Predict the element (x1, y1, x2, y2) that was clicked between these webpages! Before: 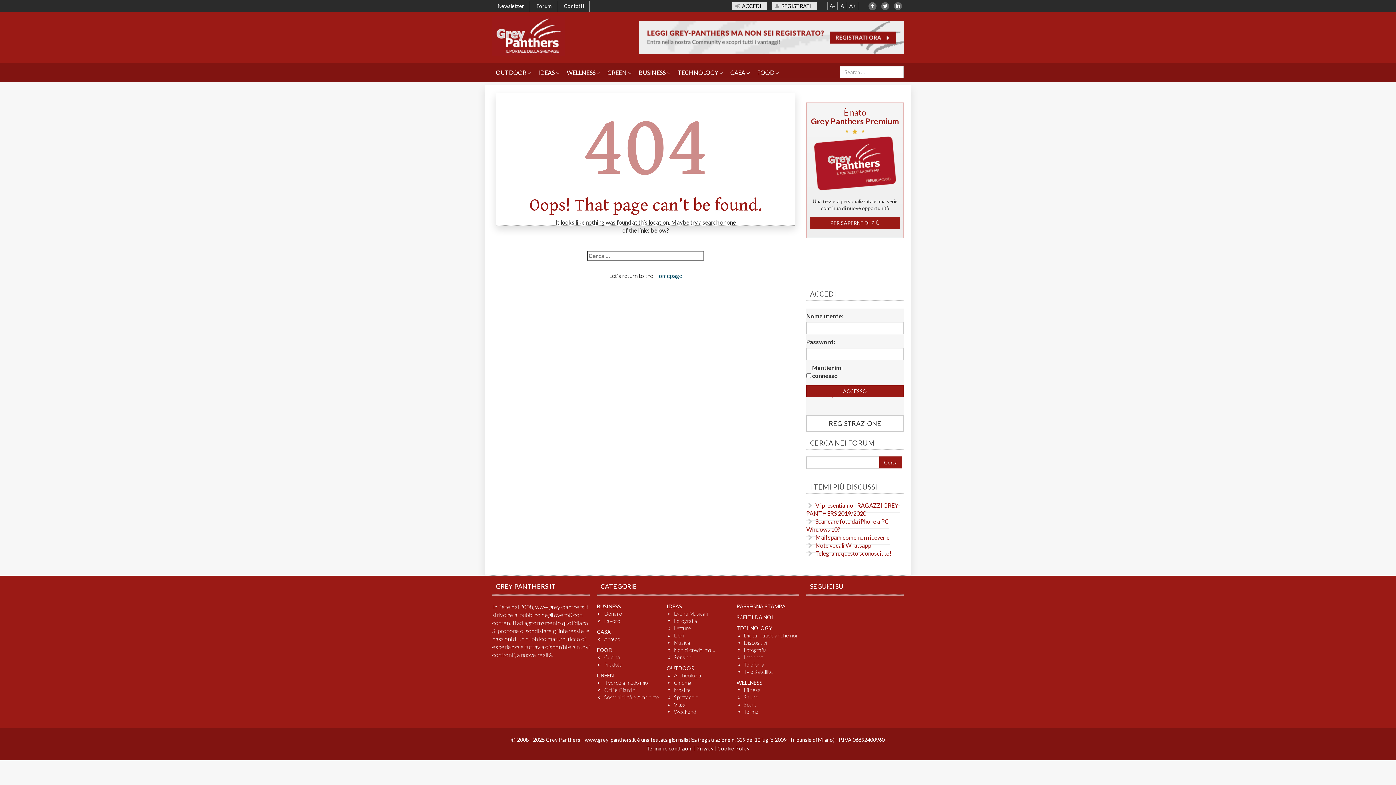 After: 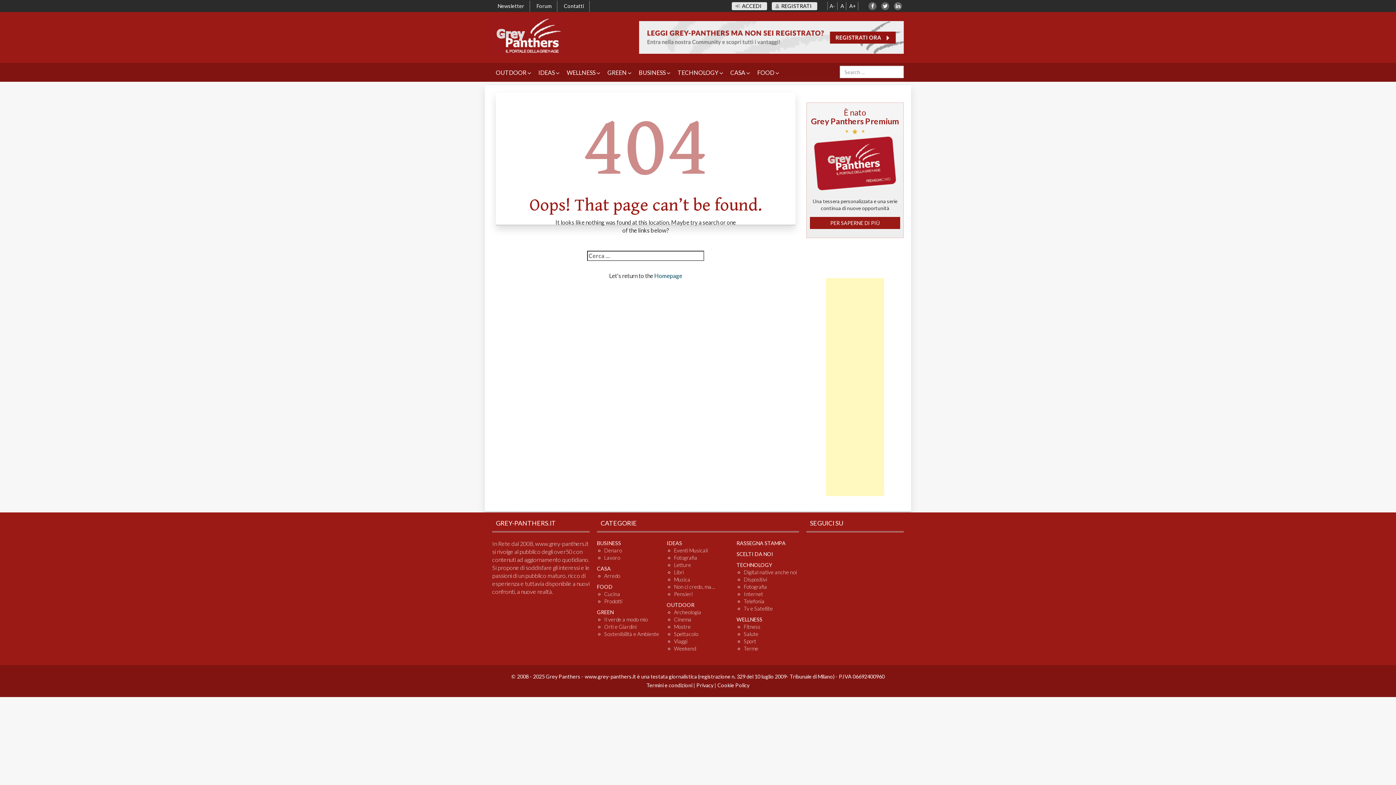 Action: label: Non ci credo, ma… bbox: (674, 647, 715, 653)